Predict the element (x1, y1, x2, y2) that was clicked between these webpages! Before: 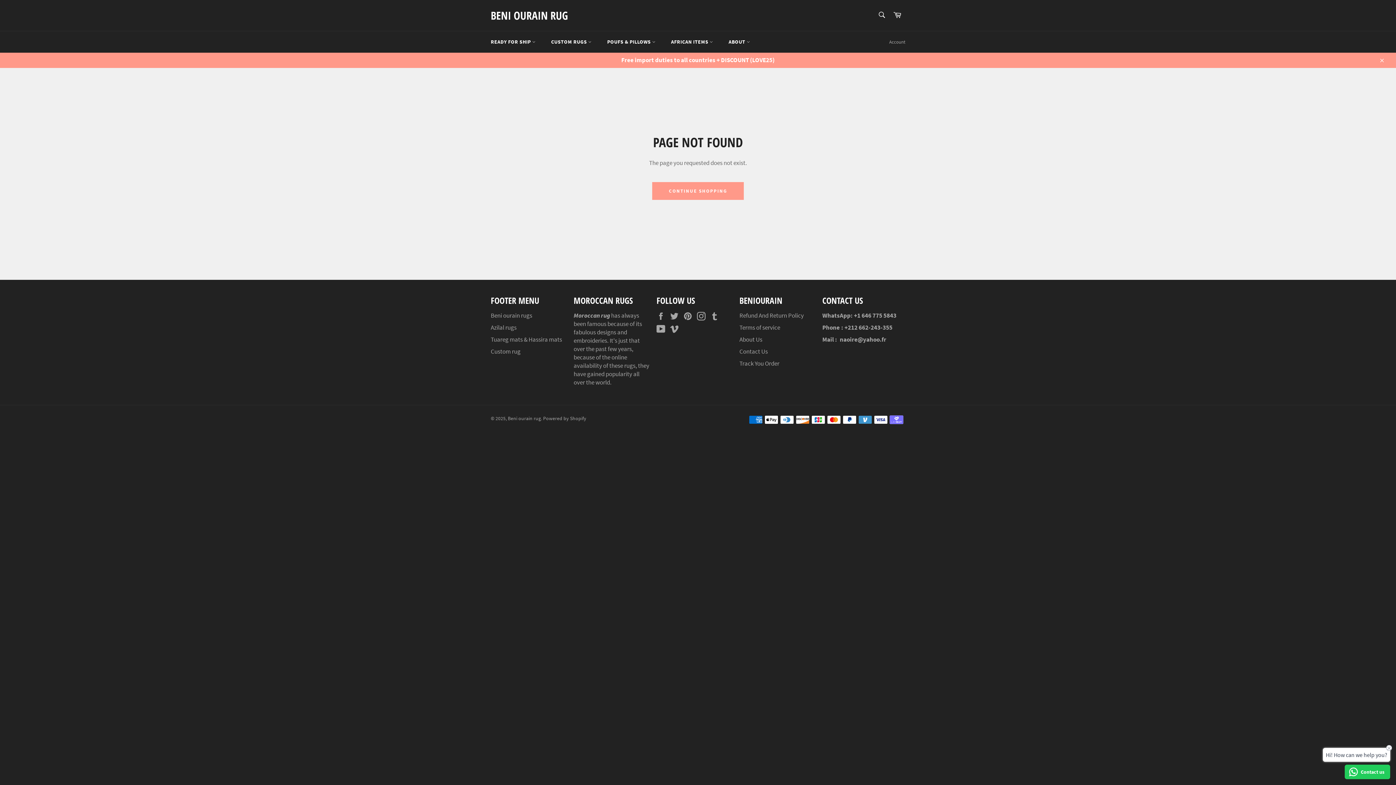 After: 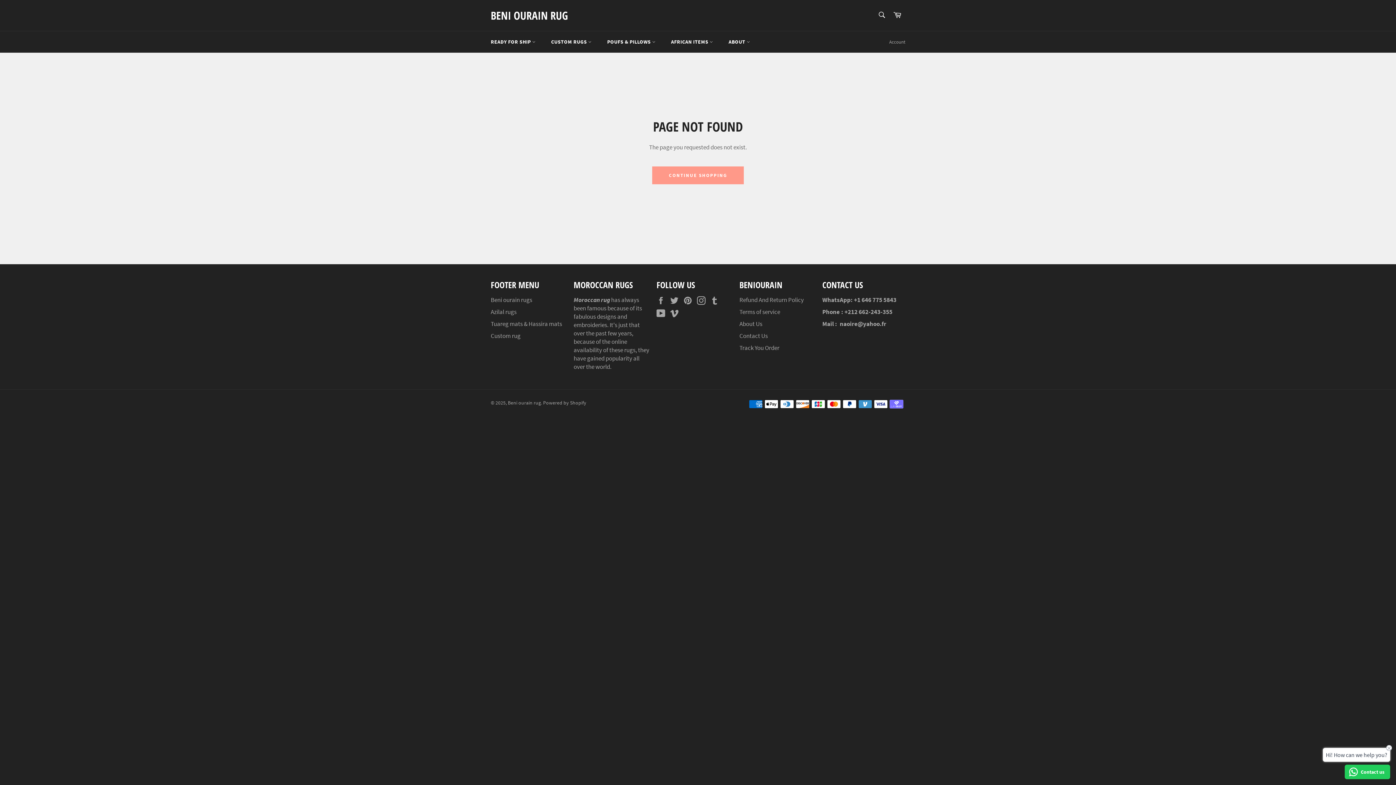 Action: label: Close bbox: (1374, 52, 1389, 68)